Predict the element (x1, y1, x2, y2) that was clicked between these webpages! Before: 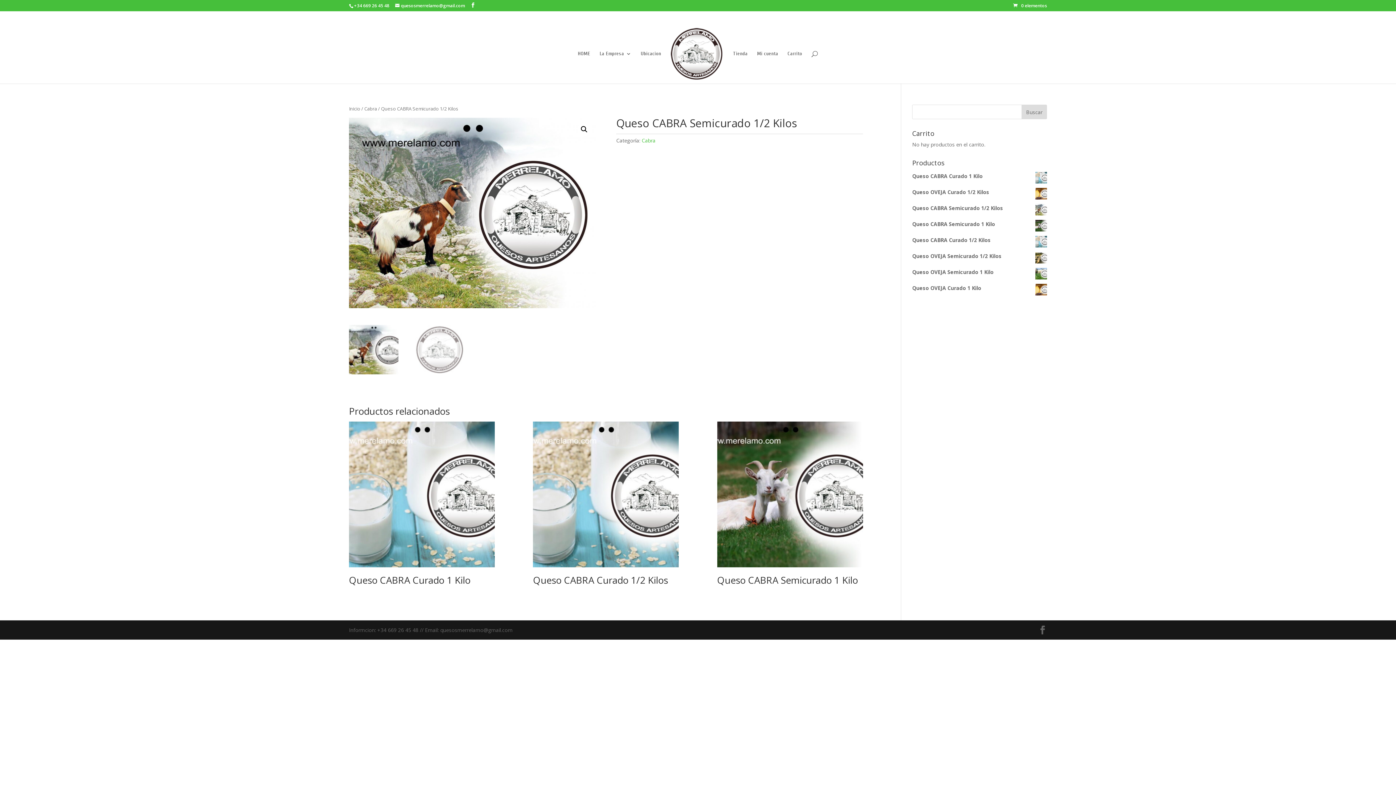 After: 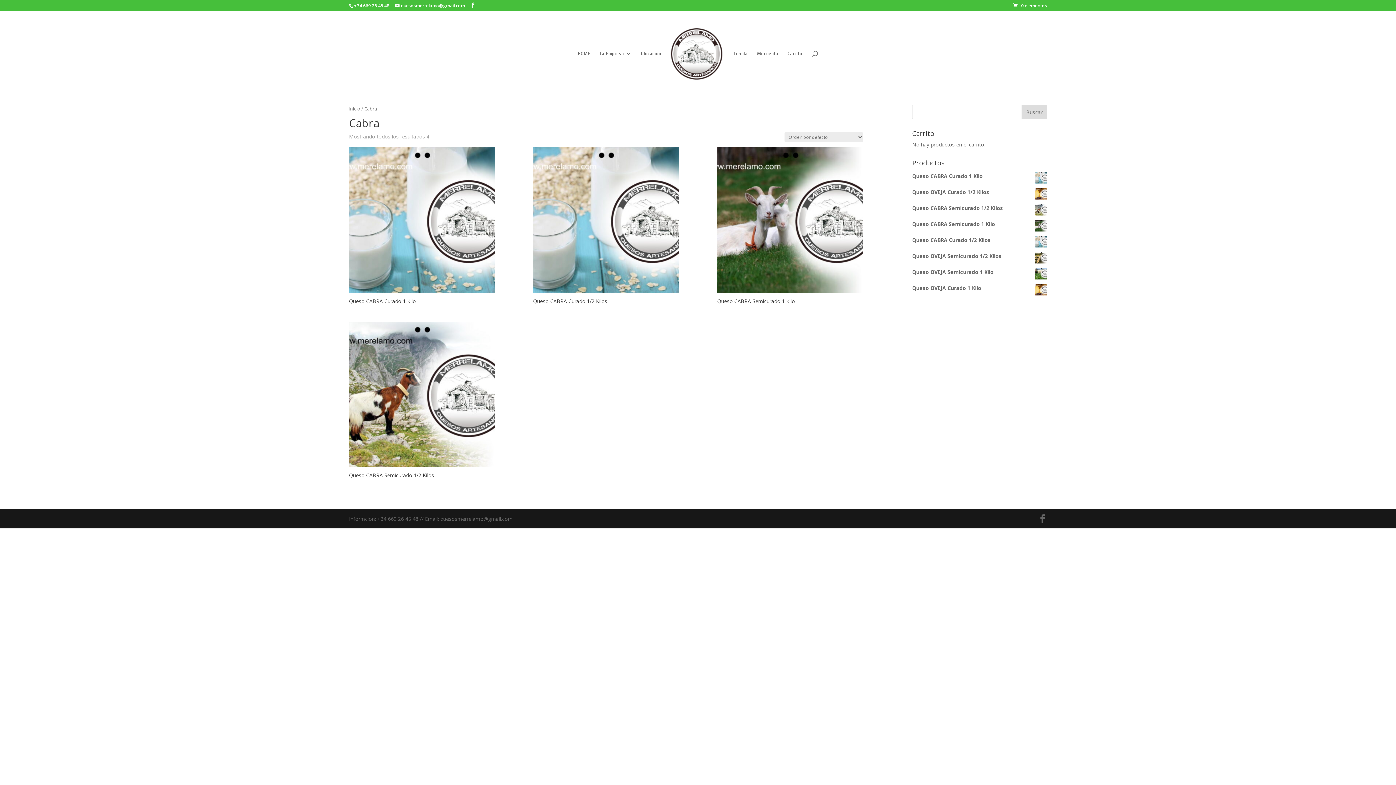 Action: label: Cabra bbox: (364, 105, 377, 112)